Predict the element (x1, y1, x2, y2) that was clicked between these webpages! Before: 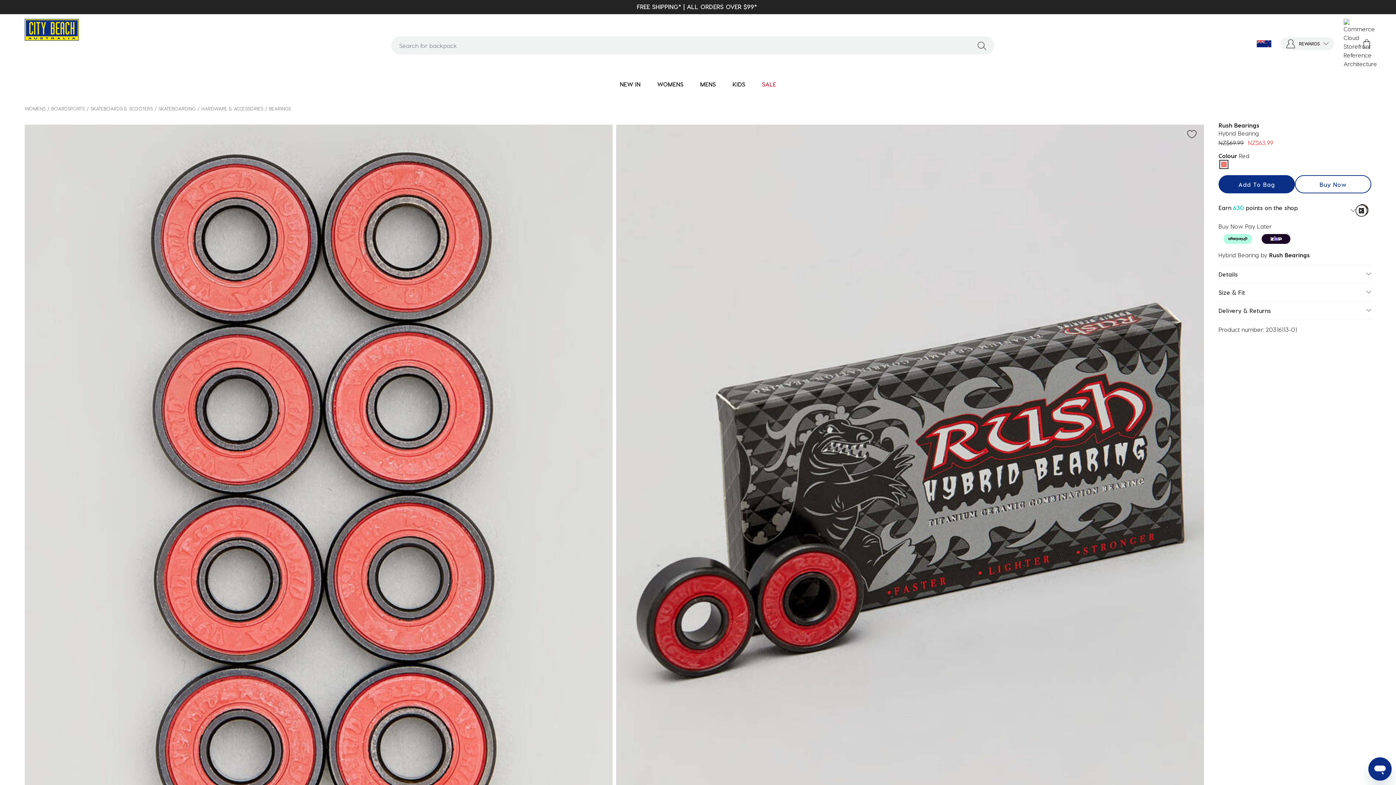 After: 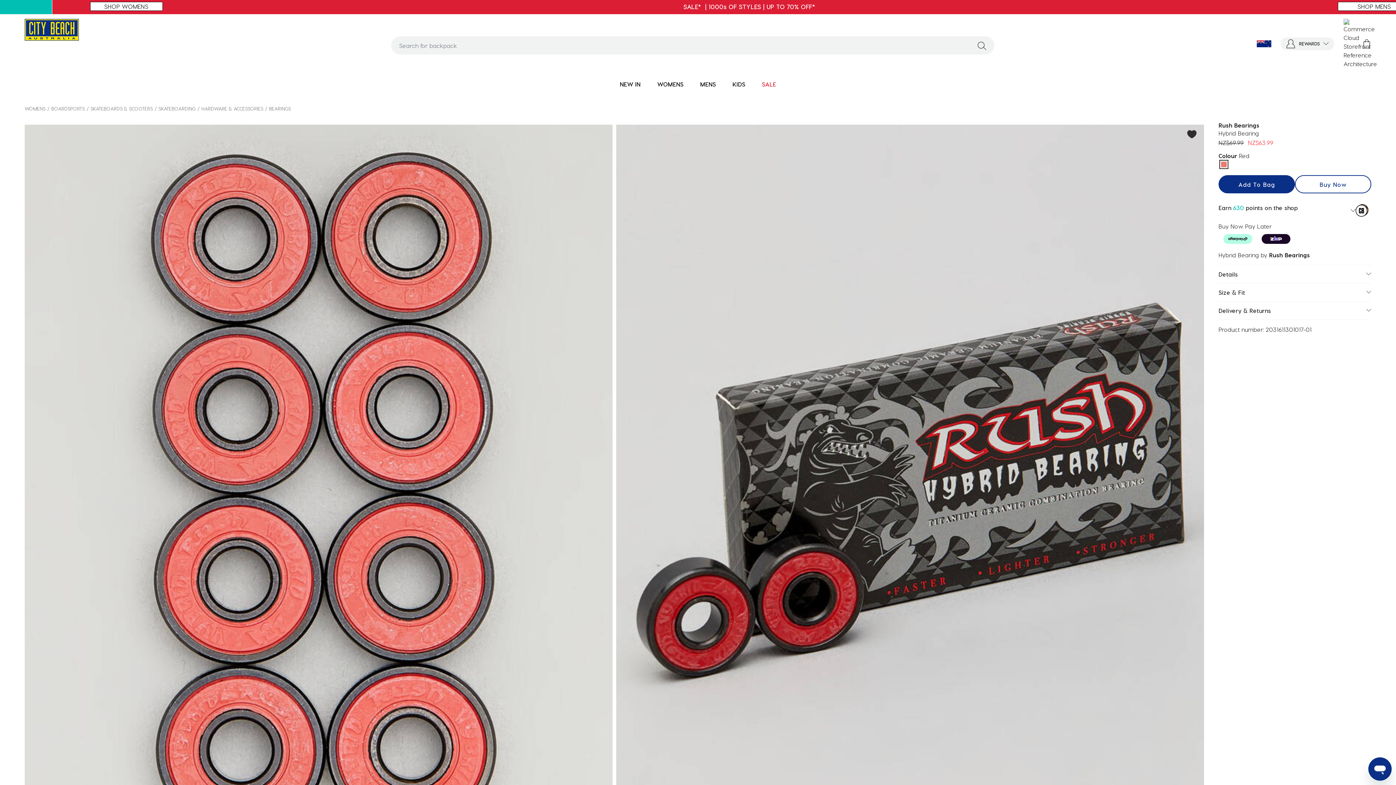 Action: bbox: (1187, 129, 1197, 139)